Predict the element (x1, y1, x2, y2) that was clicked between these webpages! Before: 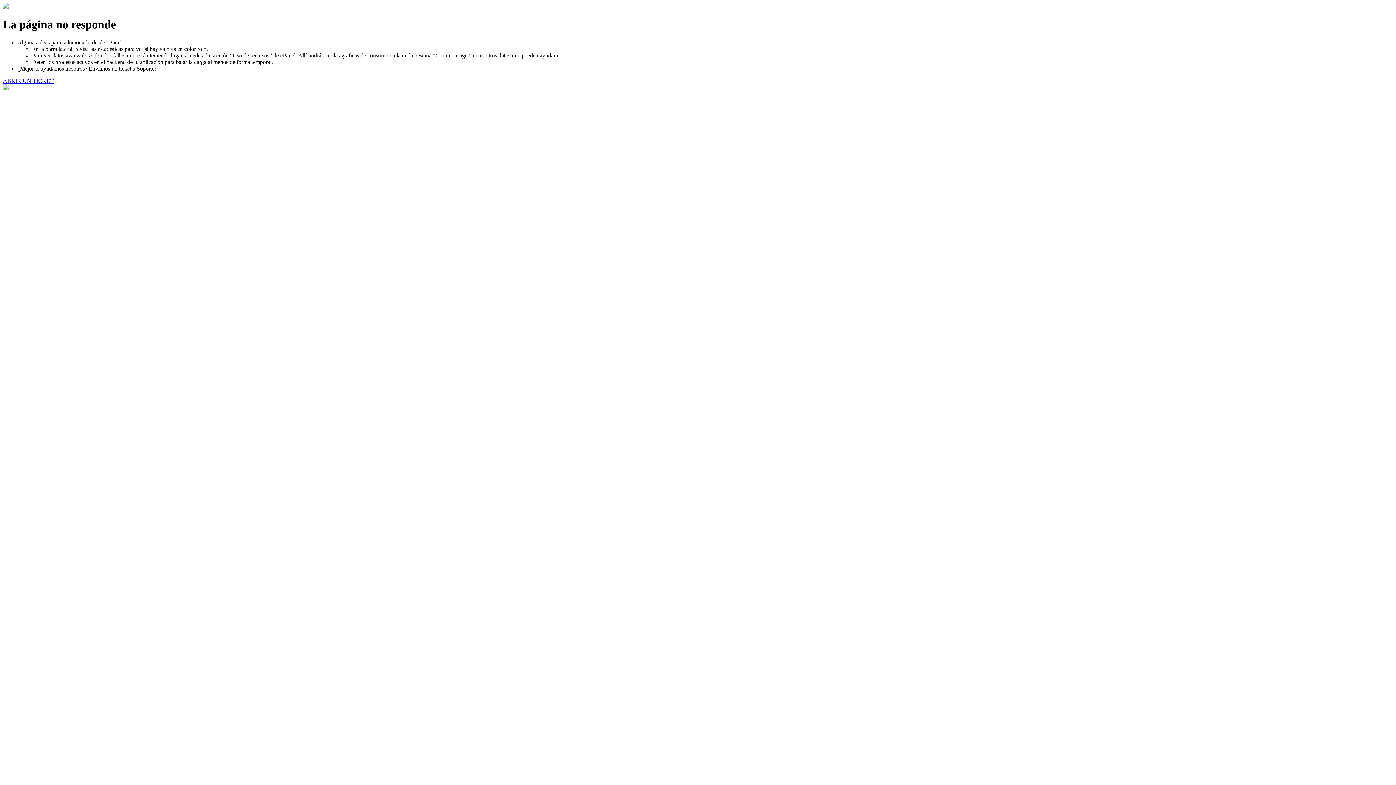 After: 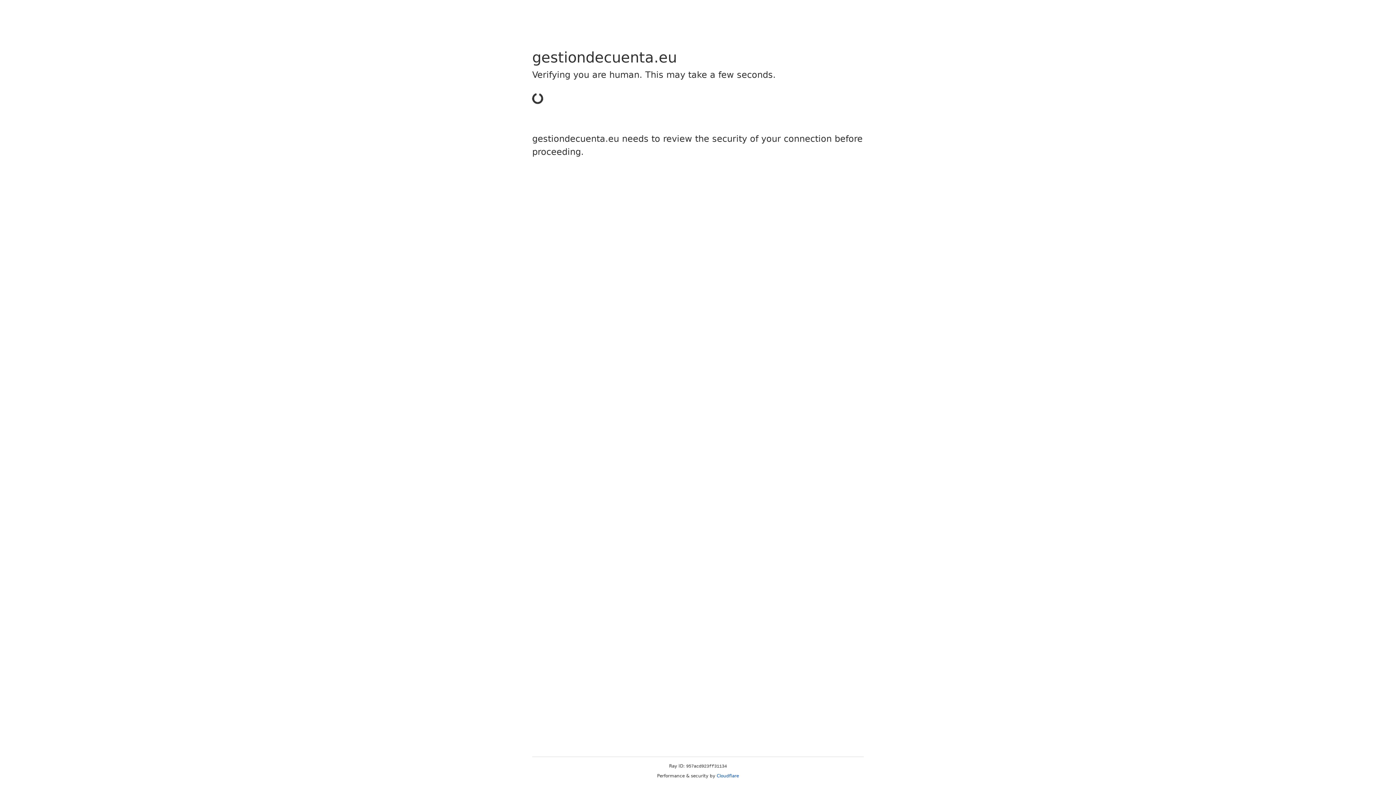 Action: label: ABRIR UN TICKET bbox: (2, 77, 53, 83)